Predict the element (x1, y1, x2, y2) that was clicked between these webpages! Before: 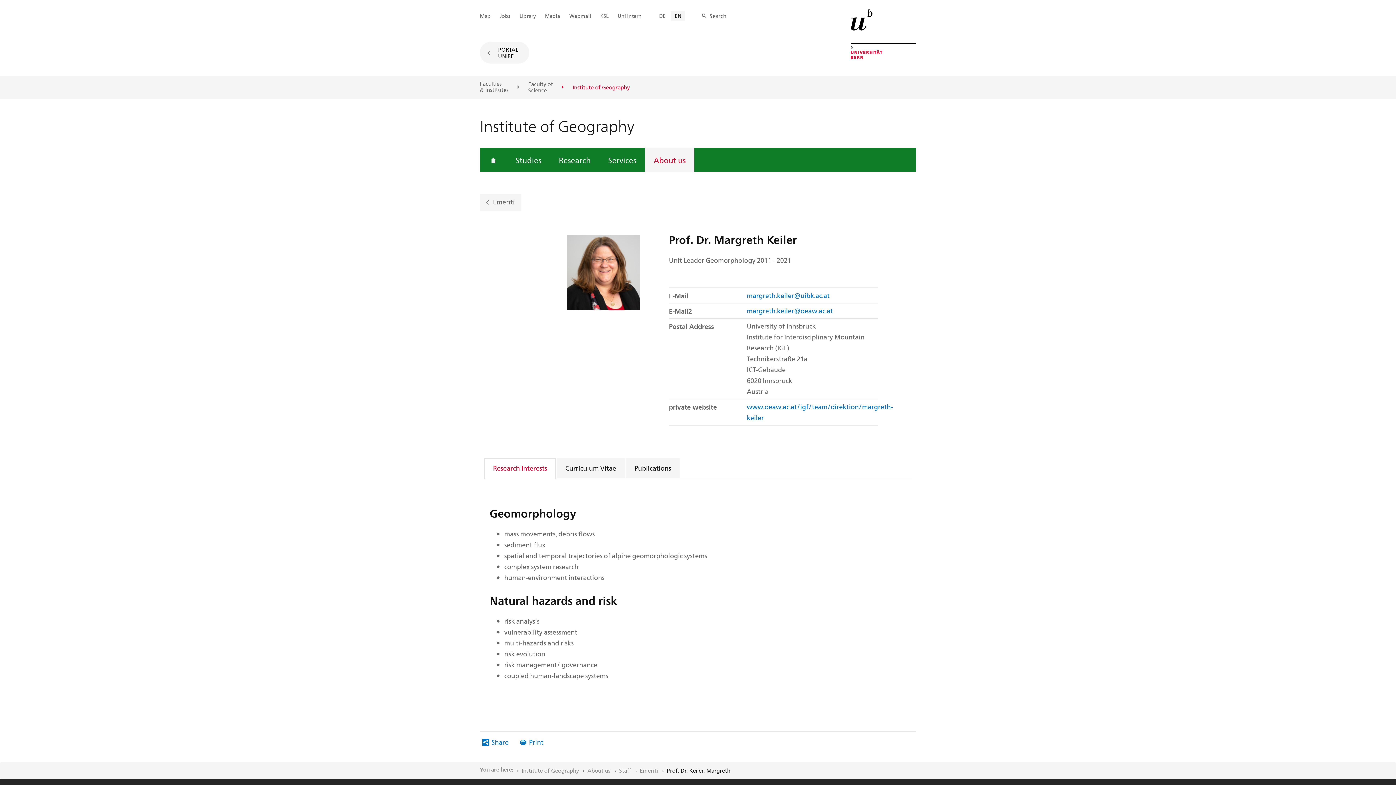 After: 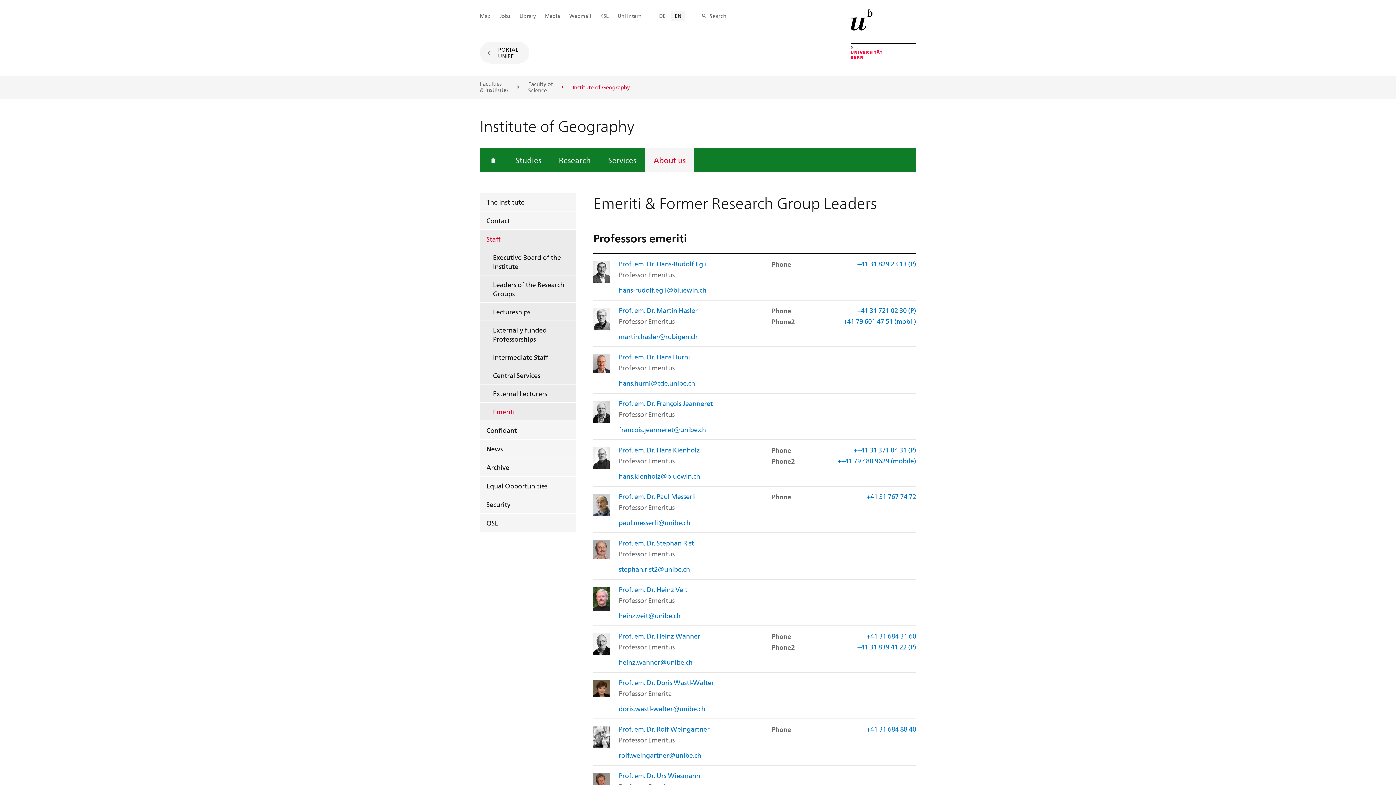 Action: bbox: (640, 767, 658, 774) label: Emeriti